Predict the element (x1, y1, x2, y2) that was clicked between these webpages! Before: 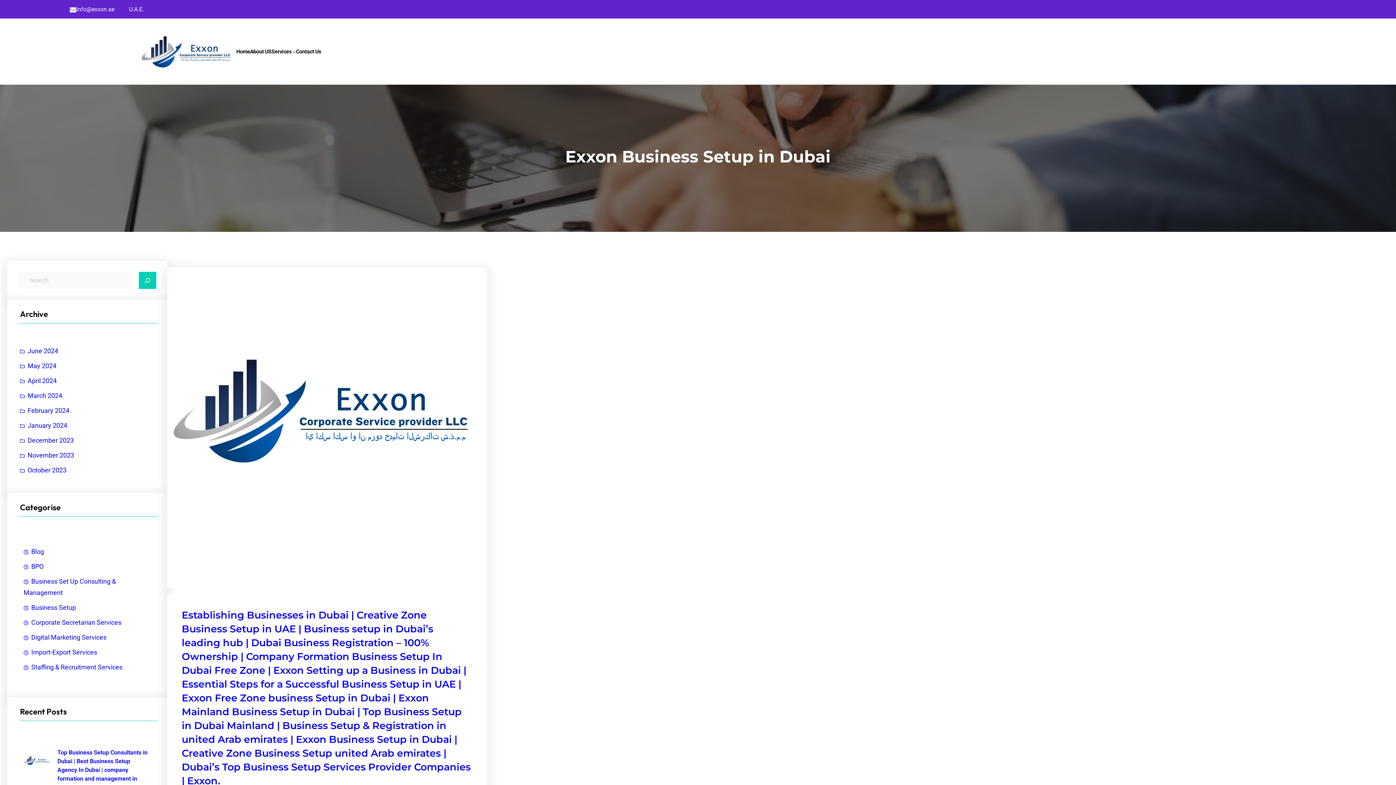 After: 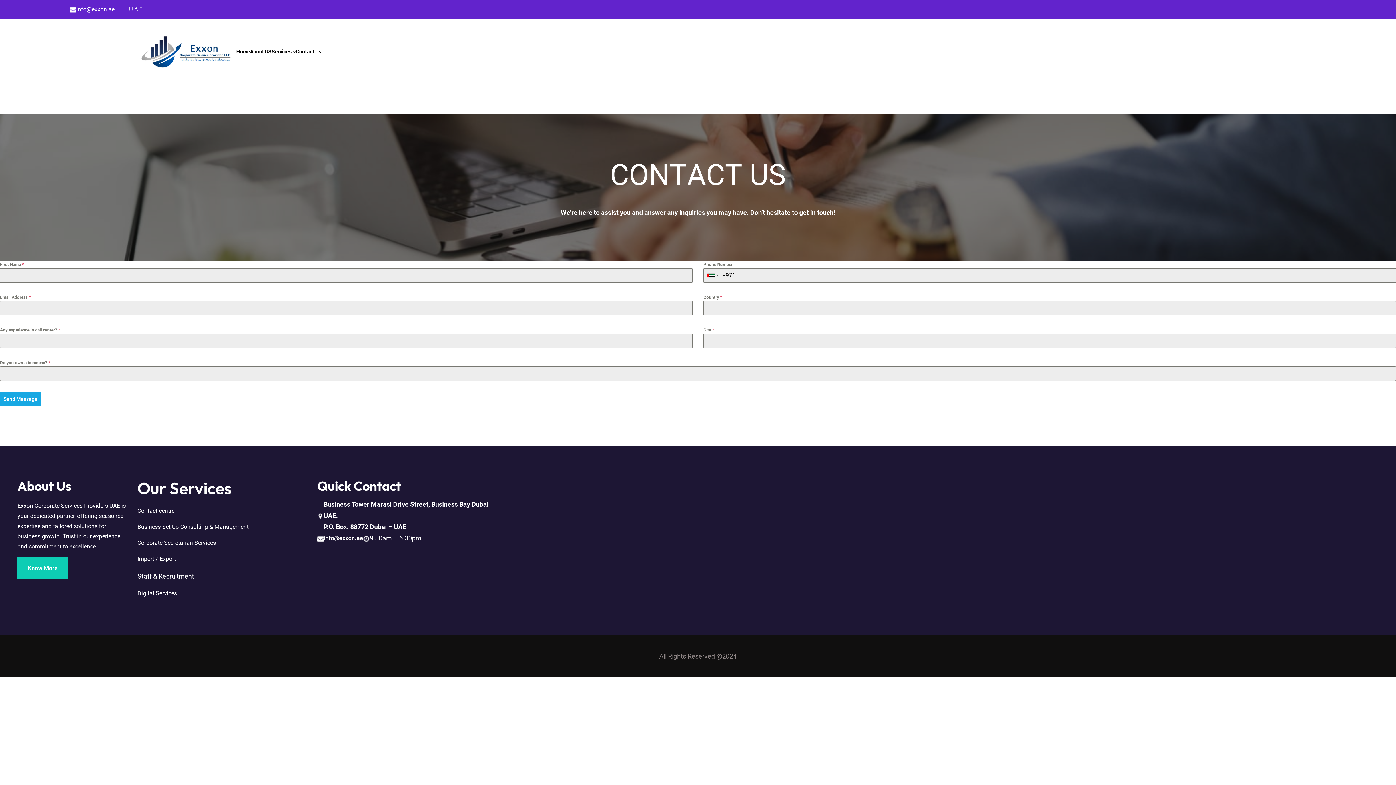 Action: label: Contact Us bbox: (296, 47, 321, 56)